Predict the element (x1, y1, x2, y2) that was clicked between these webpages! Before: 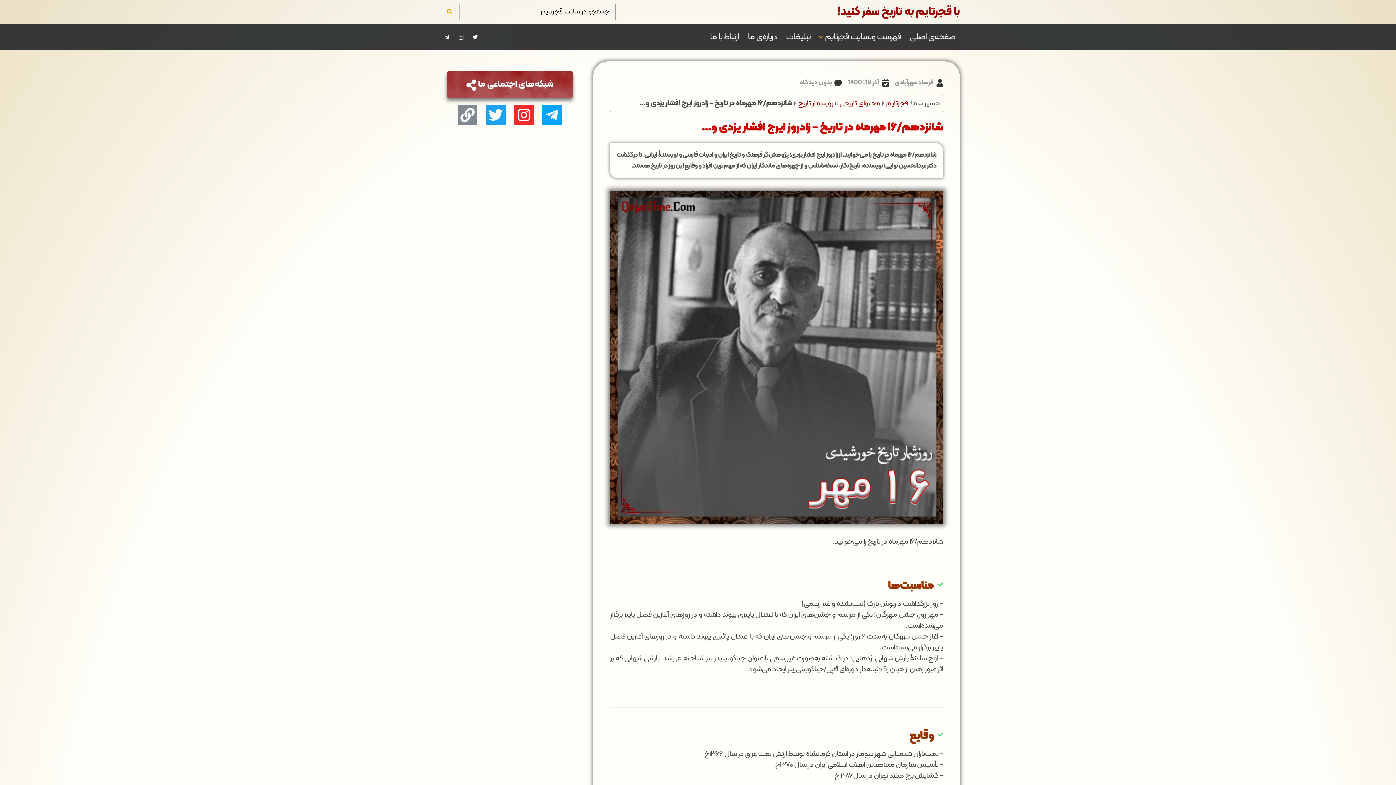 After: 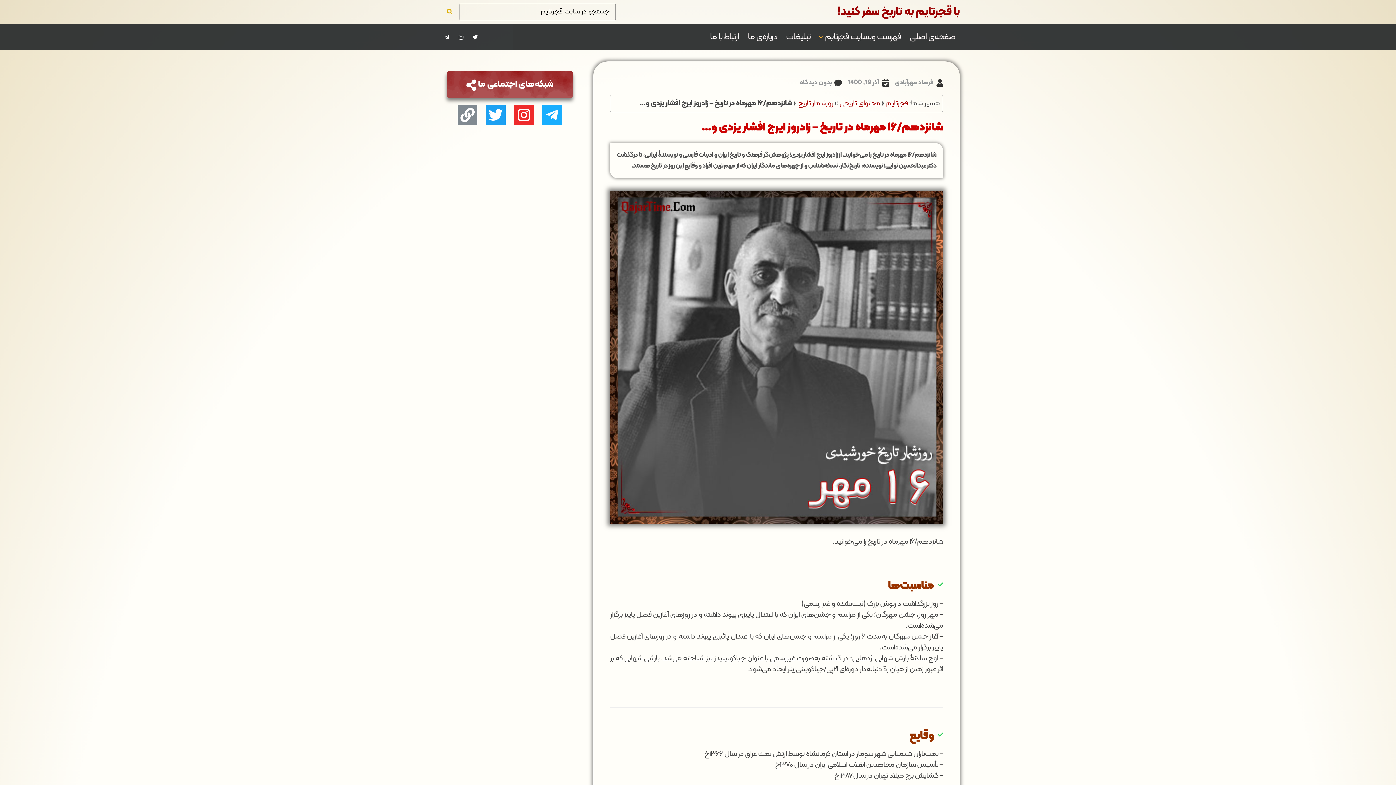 Action: label: Telegram-plane bbox: (542, 105, 562, 125)